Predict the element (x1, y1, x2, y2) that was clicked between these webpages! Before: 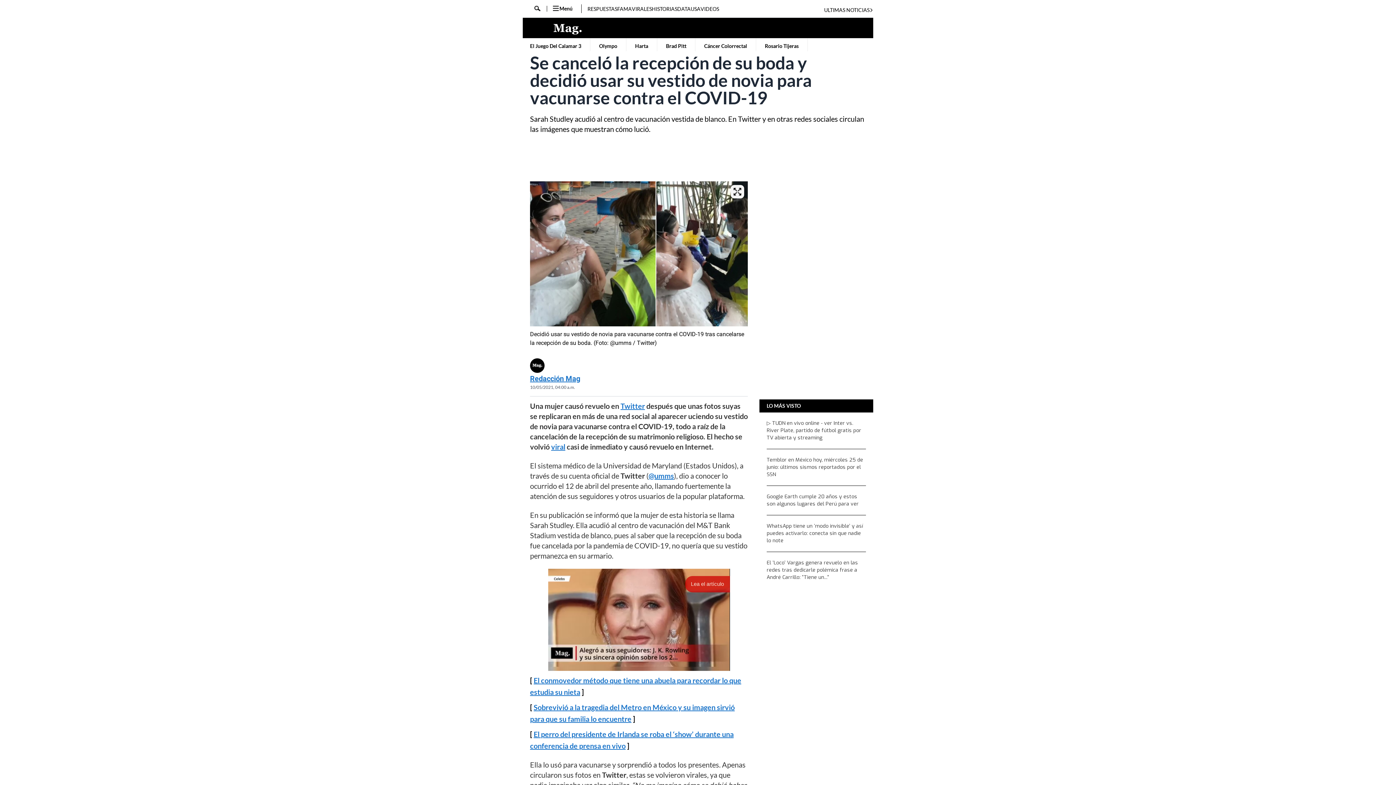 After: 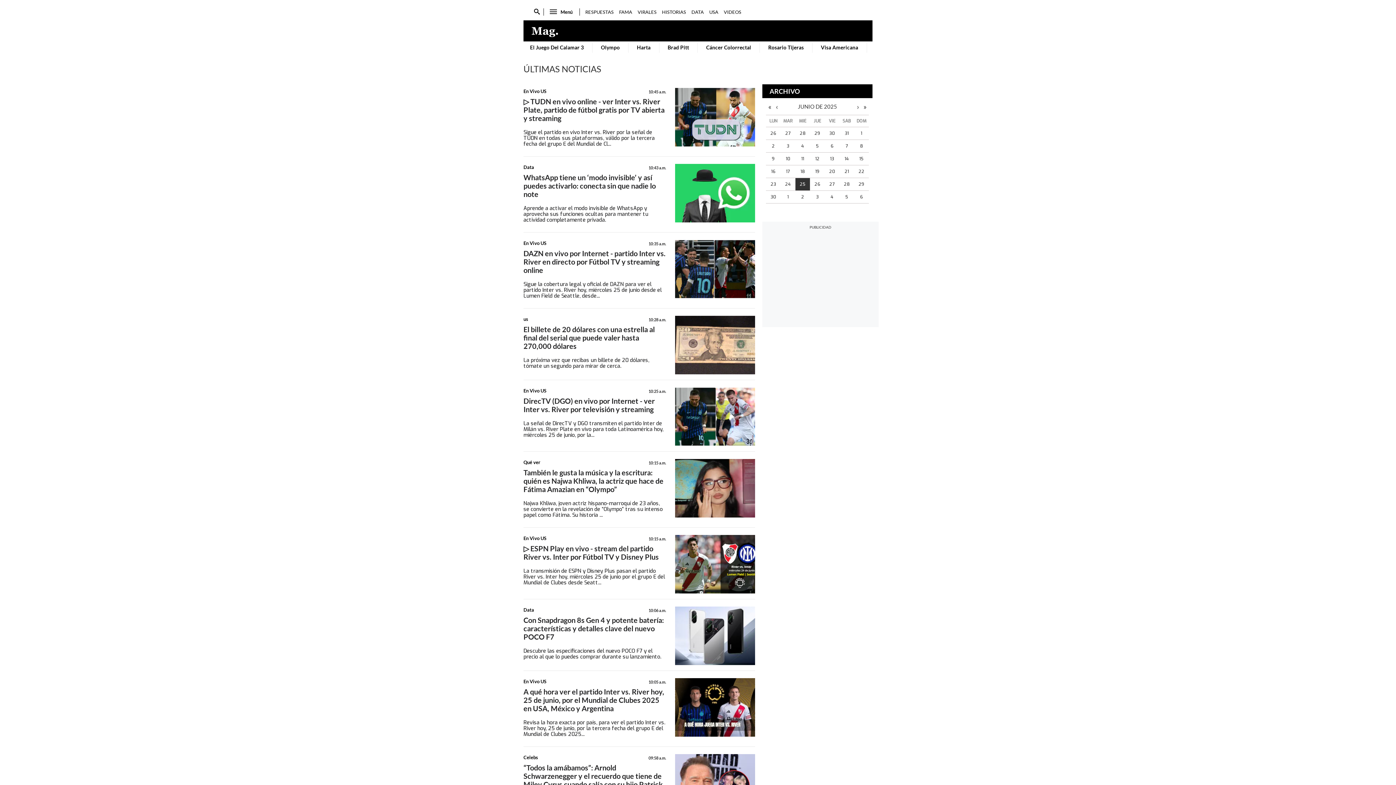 Action: bbox: (824, 4, 873, 16) label: Ultimas Noticias